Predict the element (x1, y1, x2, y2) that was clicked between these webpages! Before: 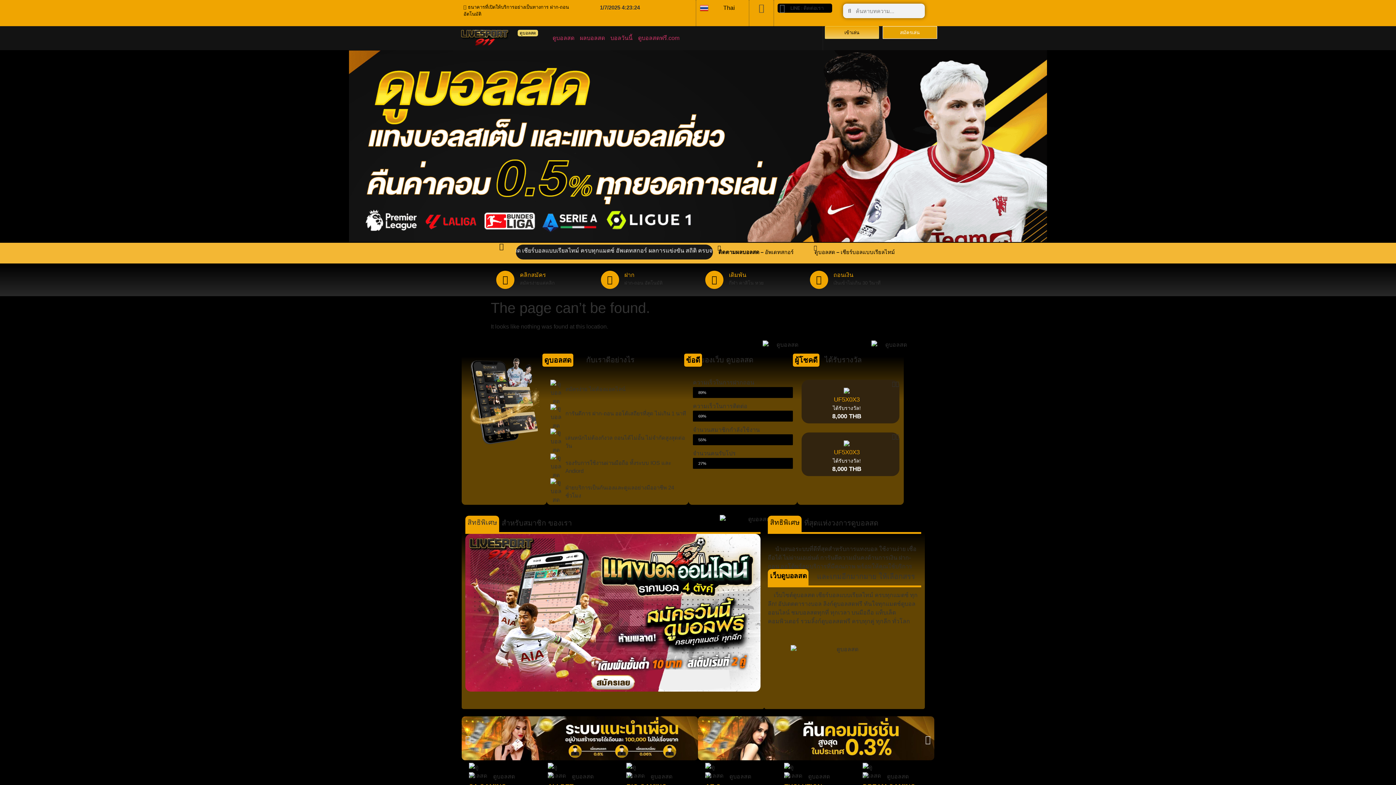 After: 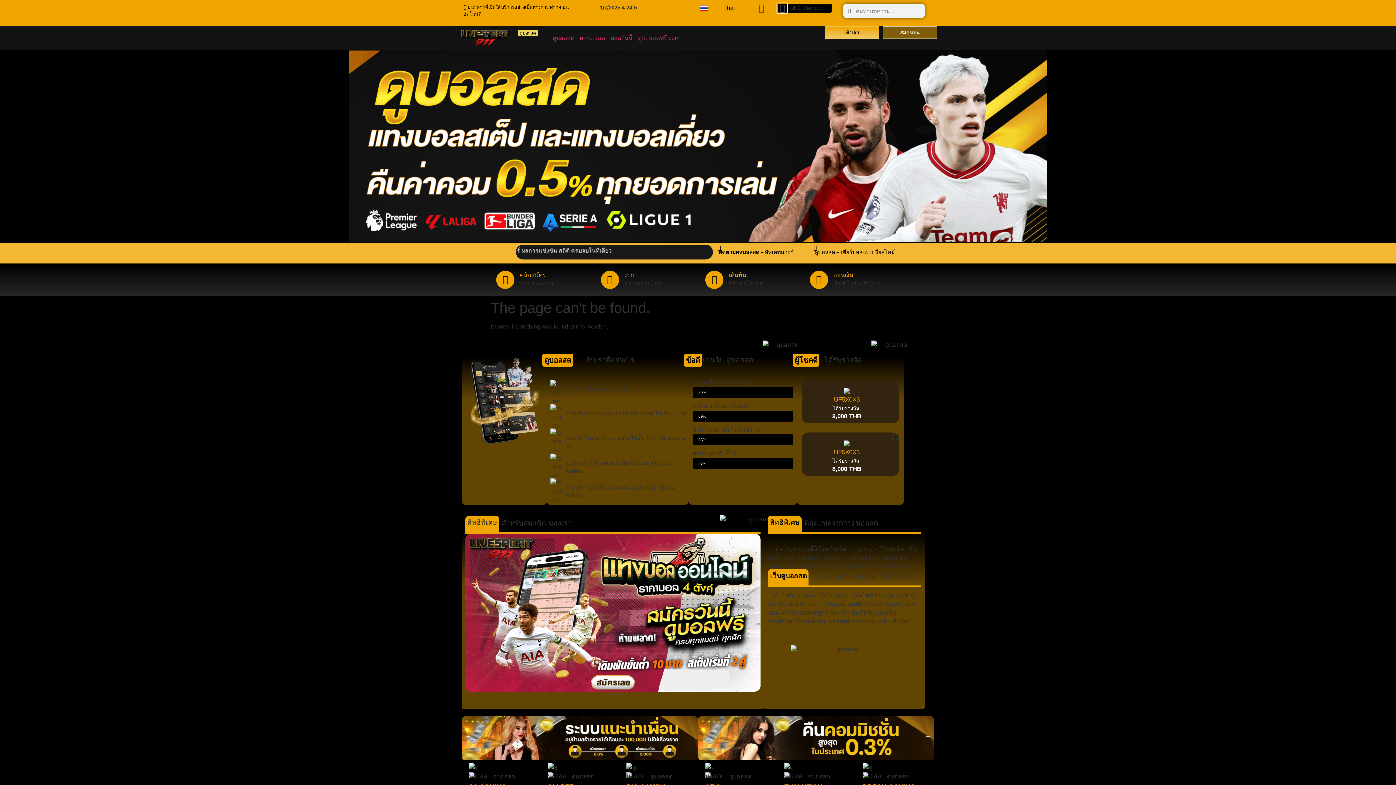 Action: label: LINE : ติดต่อเรา bbox: (777, 3, 787, 12)